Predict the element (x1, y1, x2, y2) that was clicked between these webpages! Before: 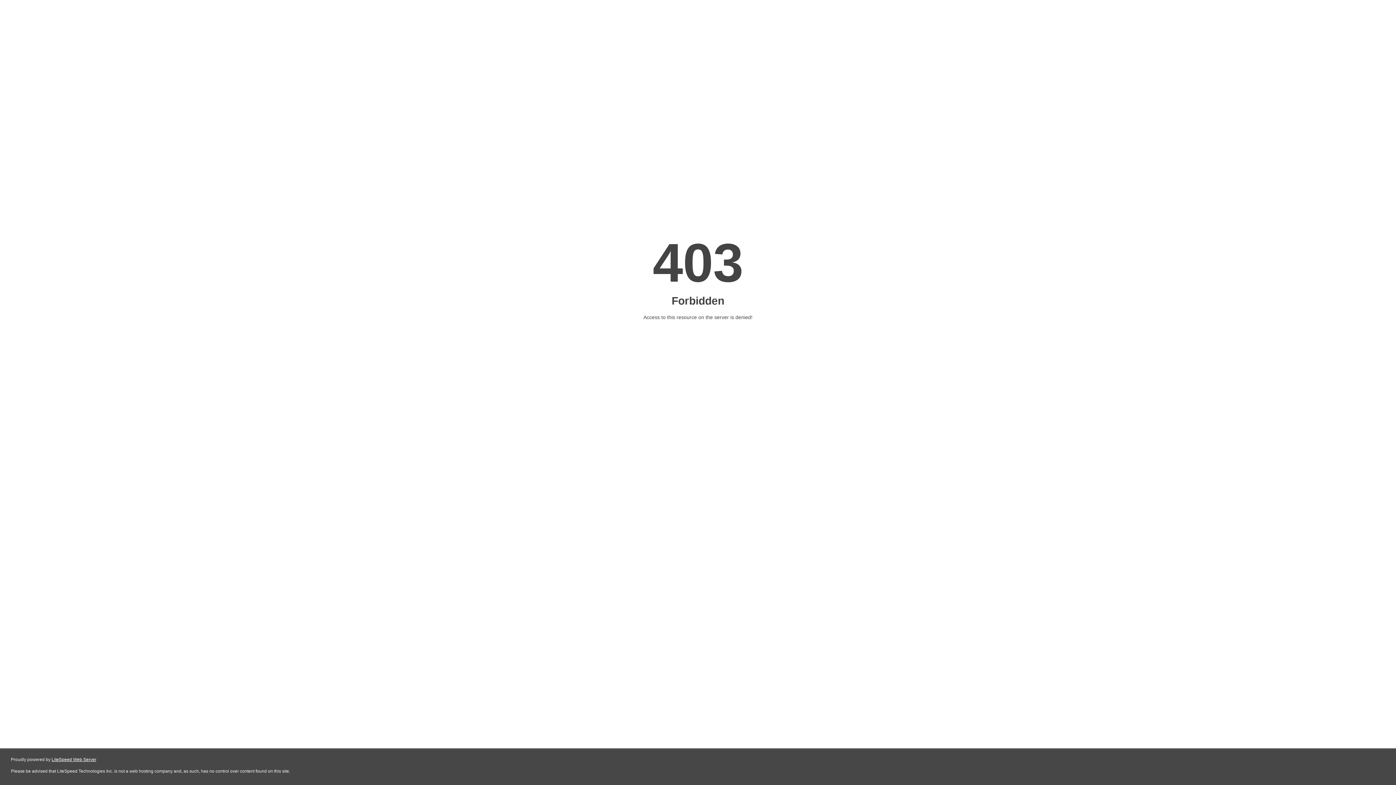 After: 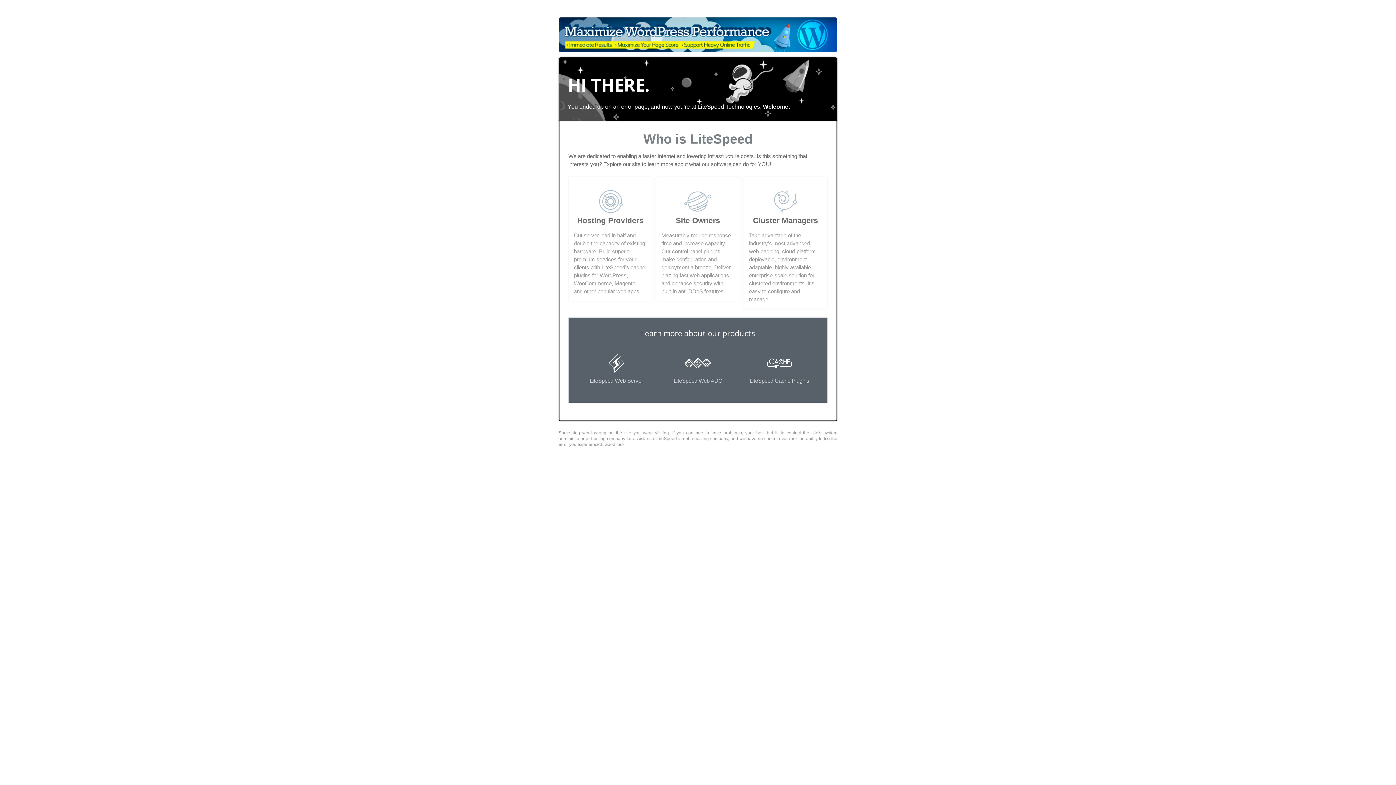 Action: label: LiteSpeed Web Server bbox: (51, 757, 96, 762)